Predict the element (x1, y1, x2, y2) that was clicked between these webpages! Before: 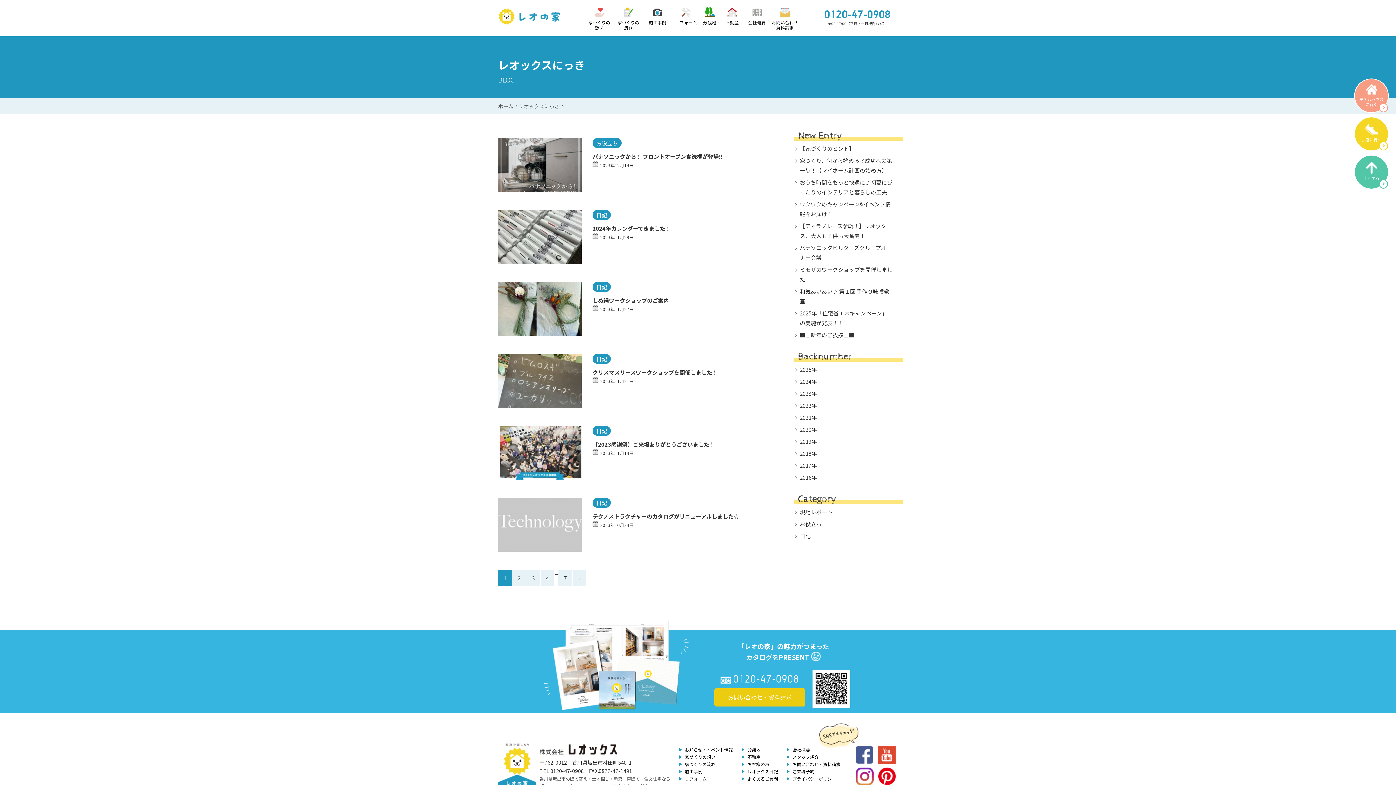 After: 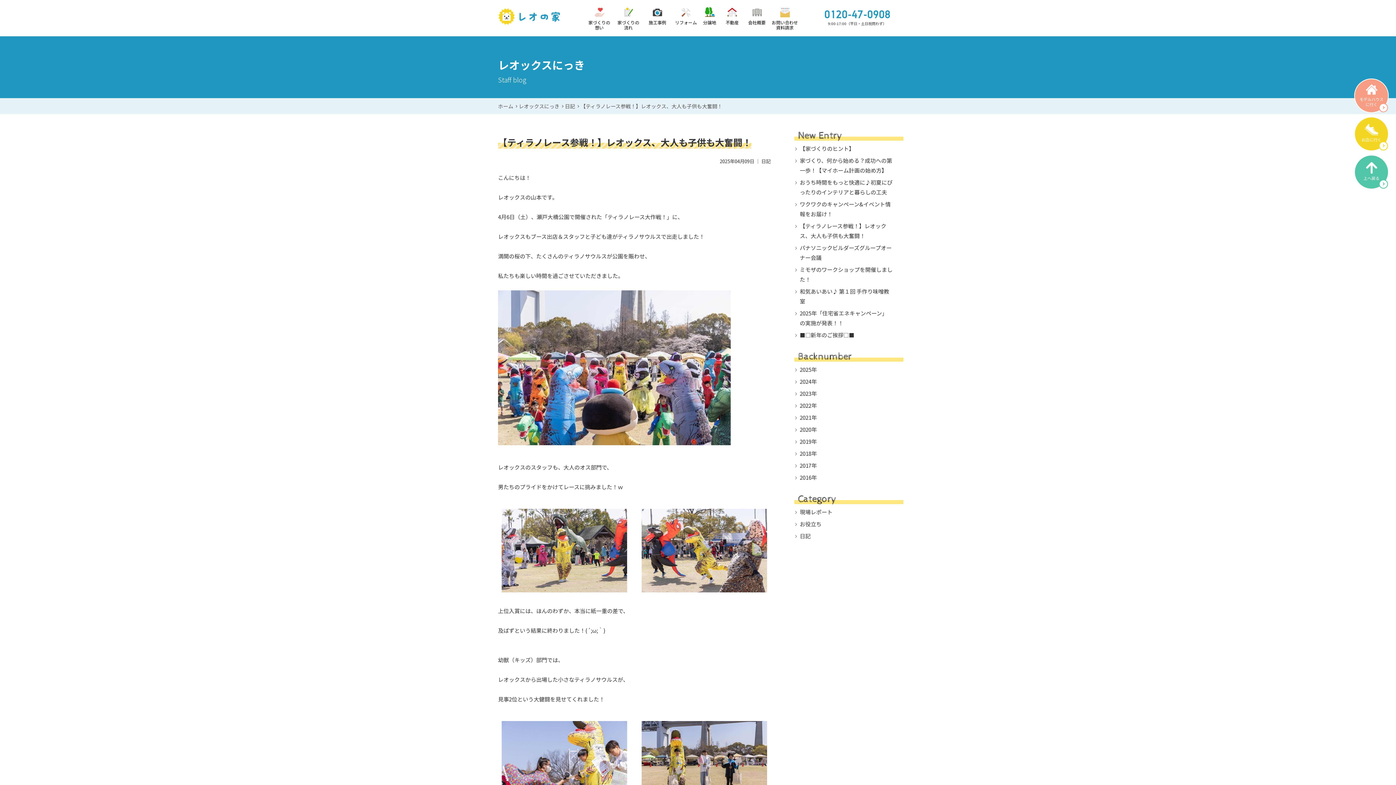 Action: label: 【ティラノレース参戦！】レオックス、大人も子供も大奮闘！ bbox: (794, 220, 892, 241)